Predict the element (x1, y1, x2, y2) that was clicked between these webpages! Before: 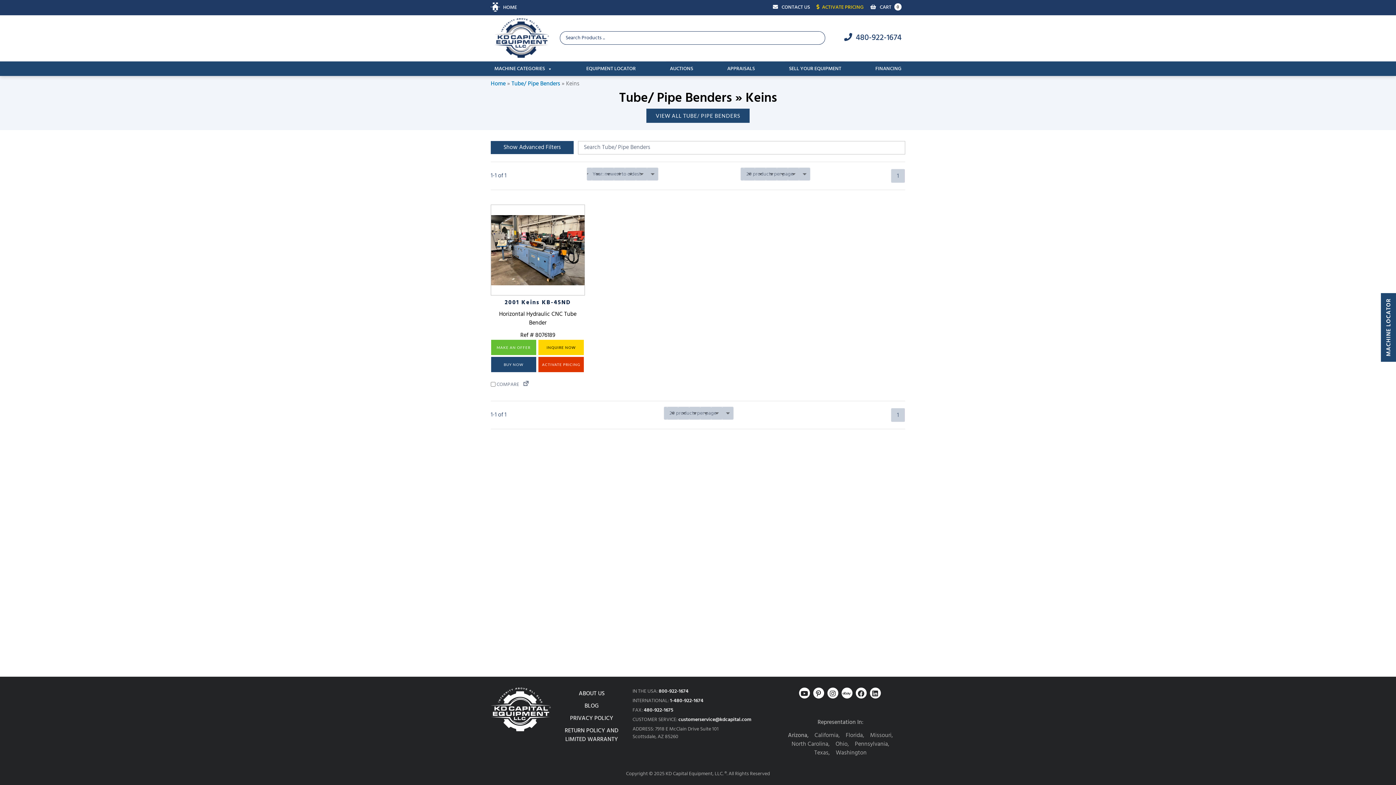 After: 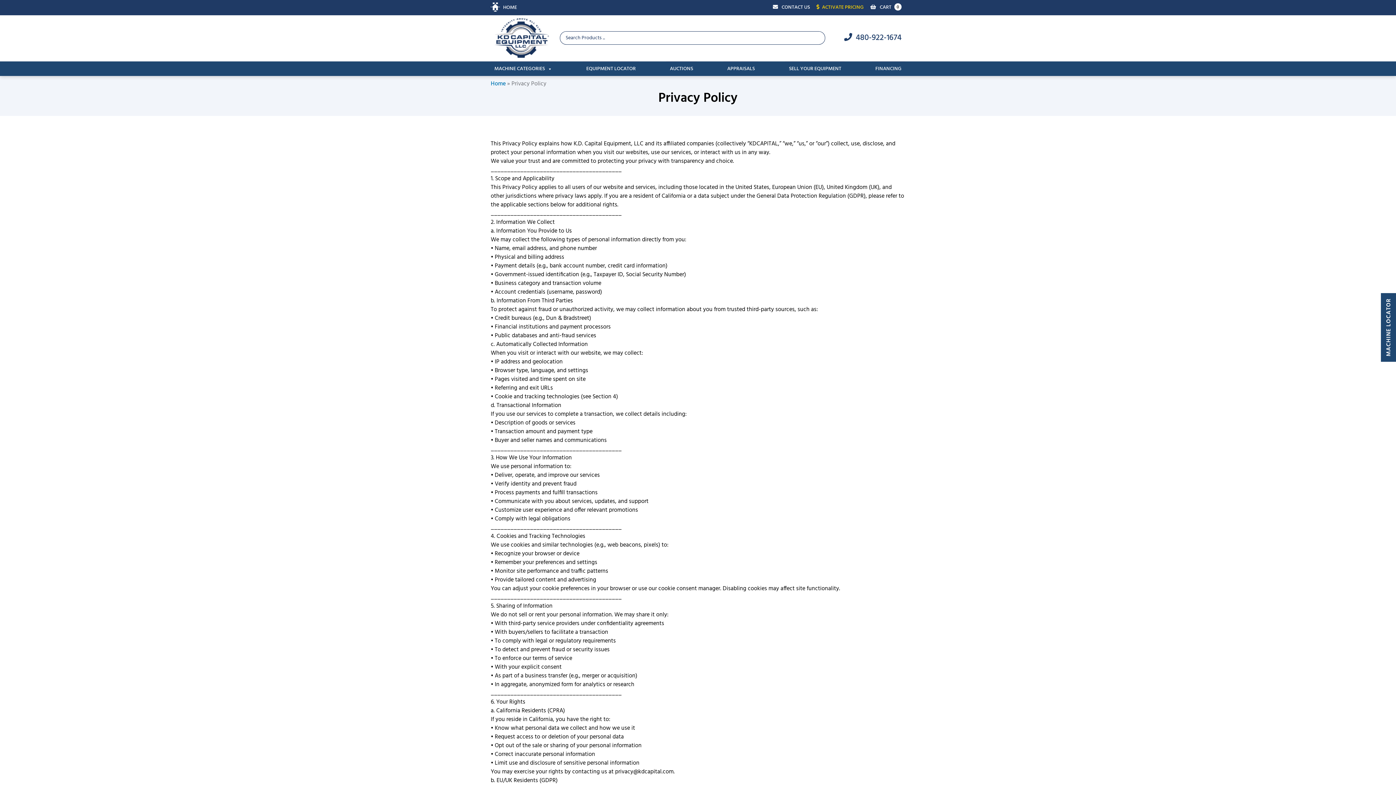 Action: label: PRIVACY POLICY bbox: (561, 714, 621, 723)